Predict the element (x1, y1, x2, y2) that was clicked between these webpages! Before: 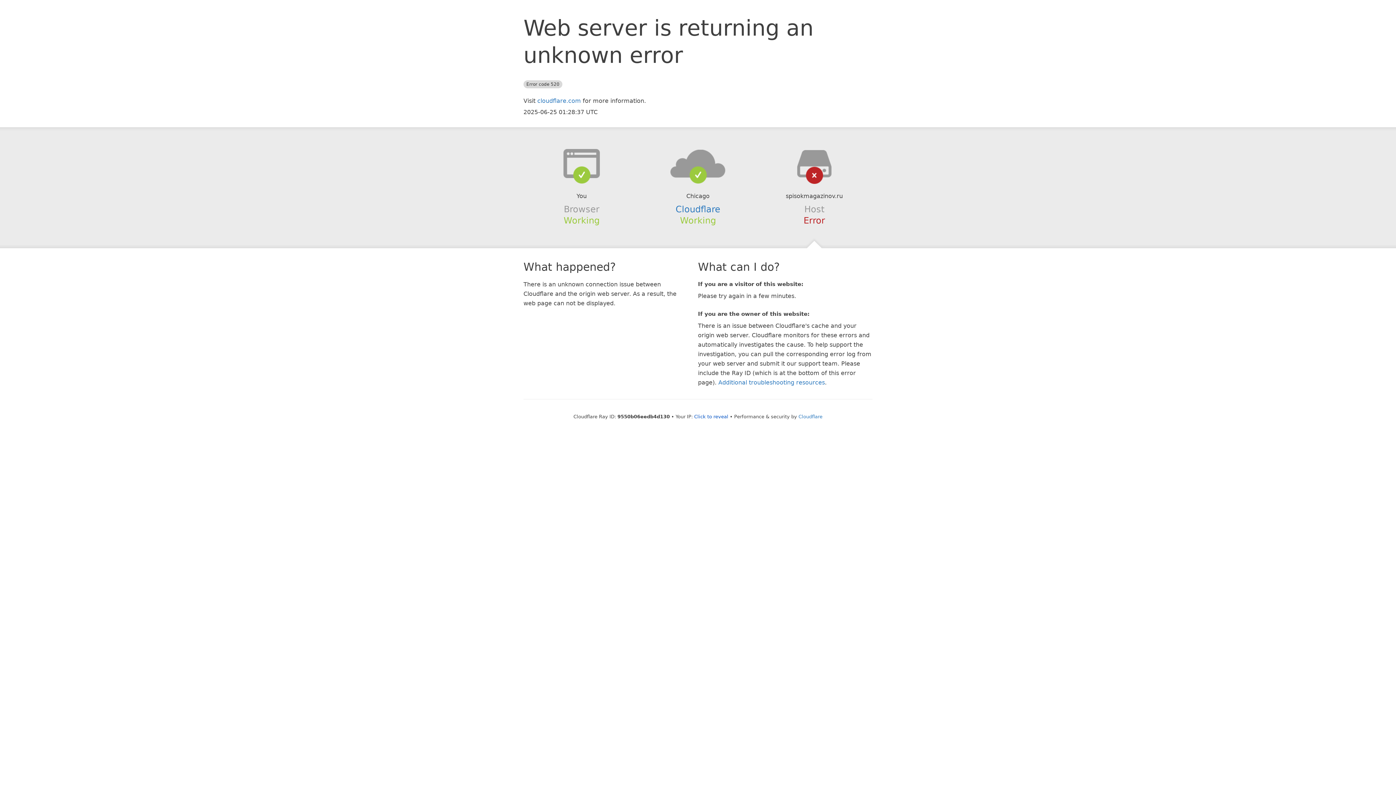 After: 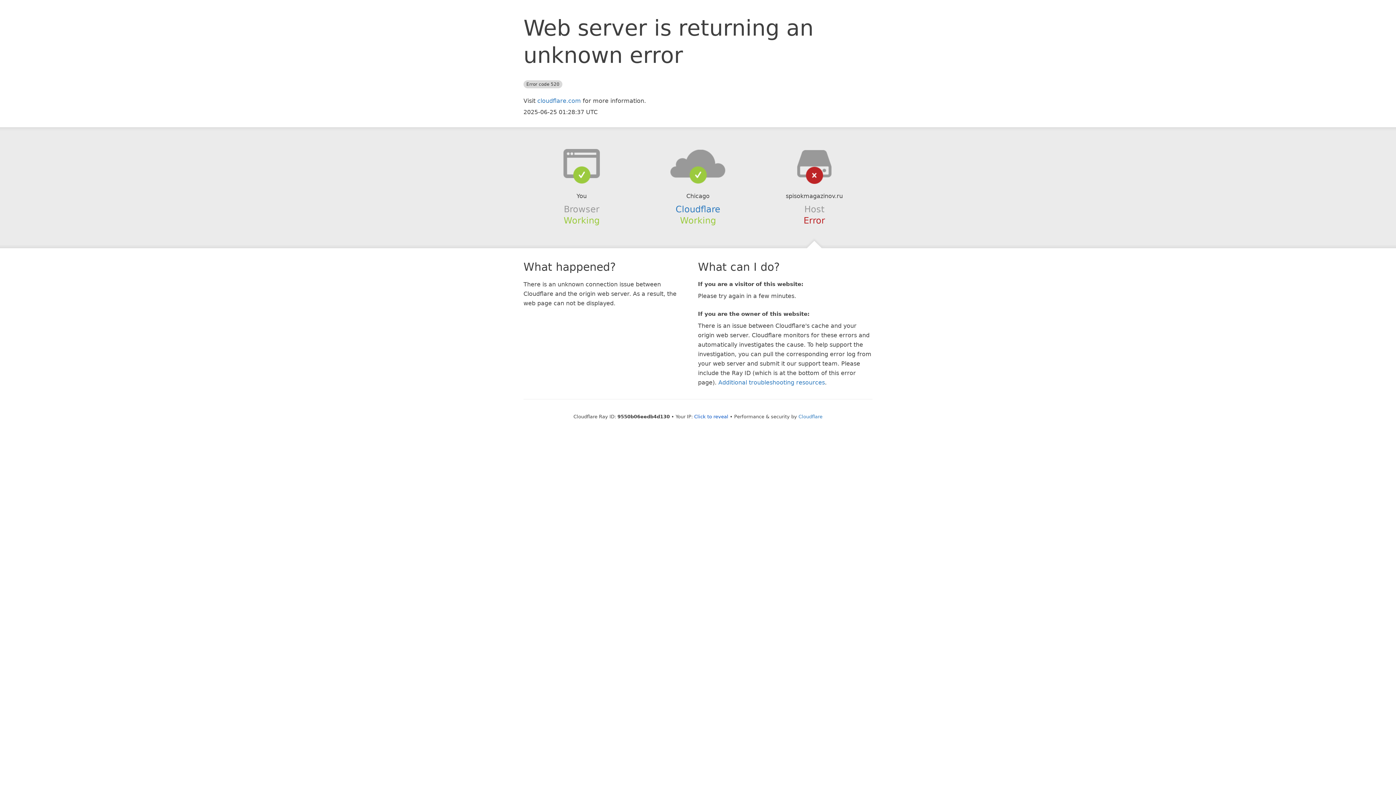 Action: bbox: (639, 148, 756, 178)